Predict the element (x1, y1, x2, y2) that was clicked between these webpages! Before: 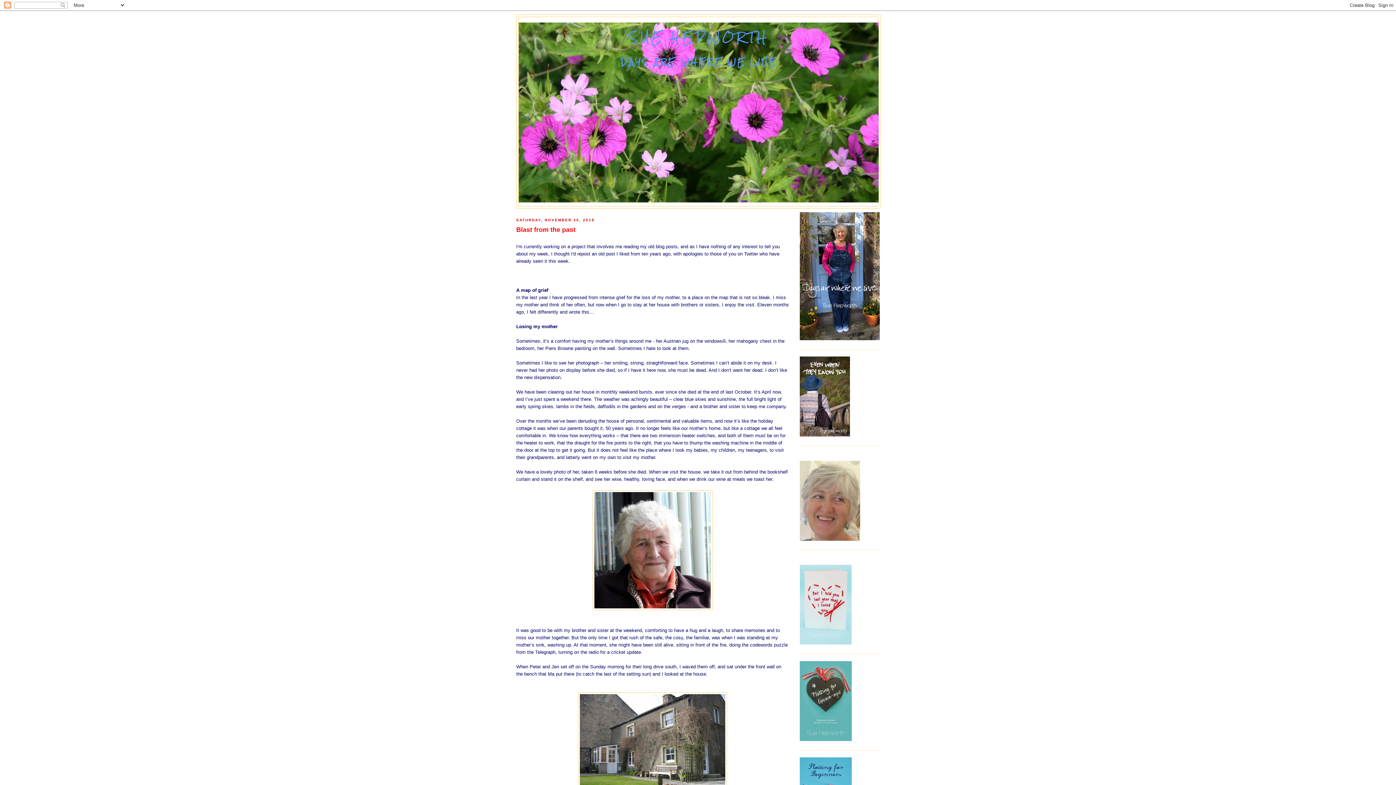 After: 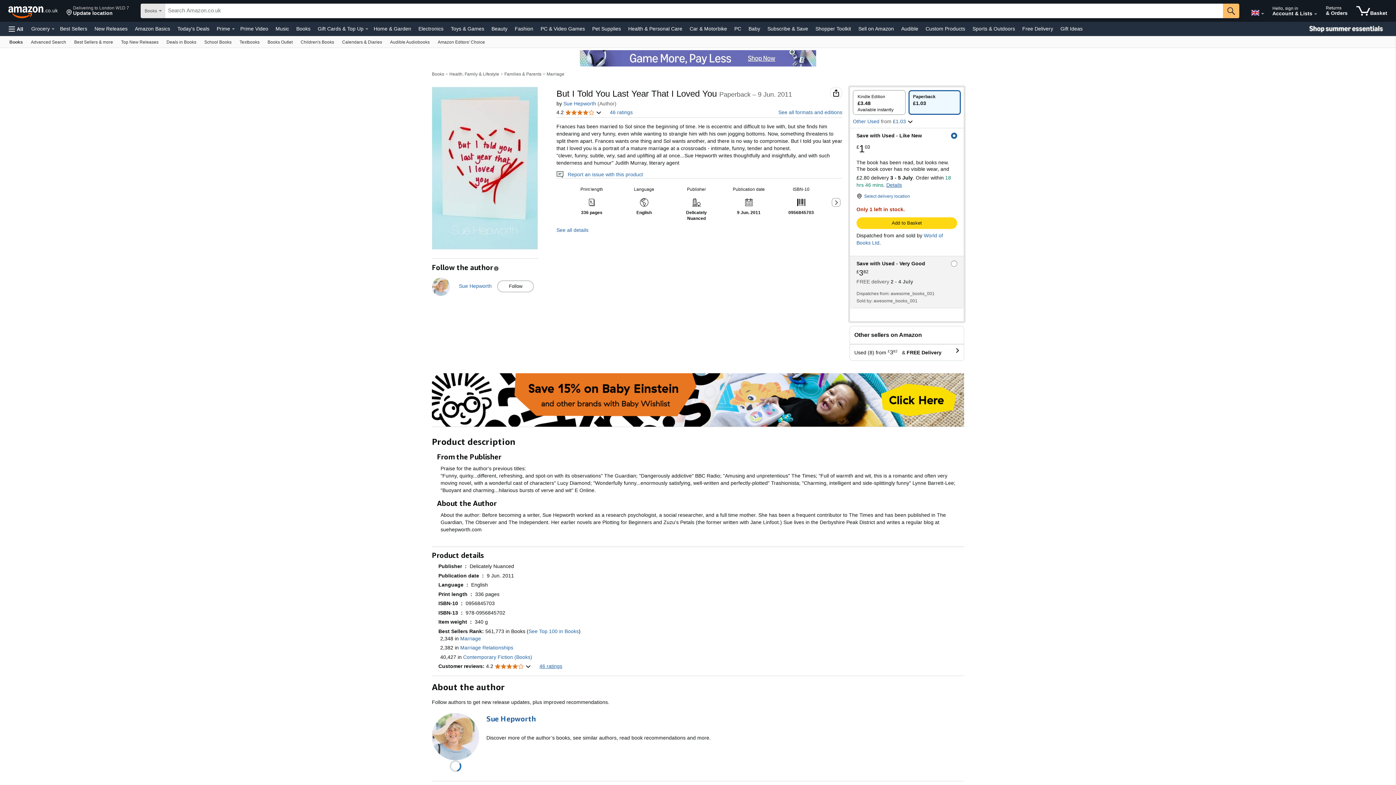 Action: bbox: (800, 640, 852, 646)